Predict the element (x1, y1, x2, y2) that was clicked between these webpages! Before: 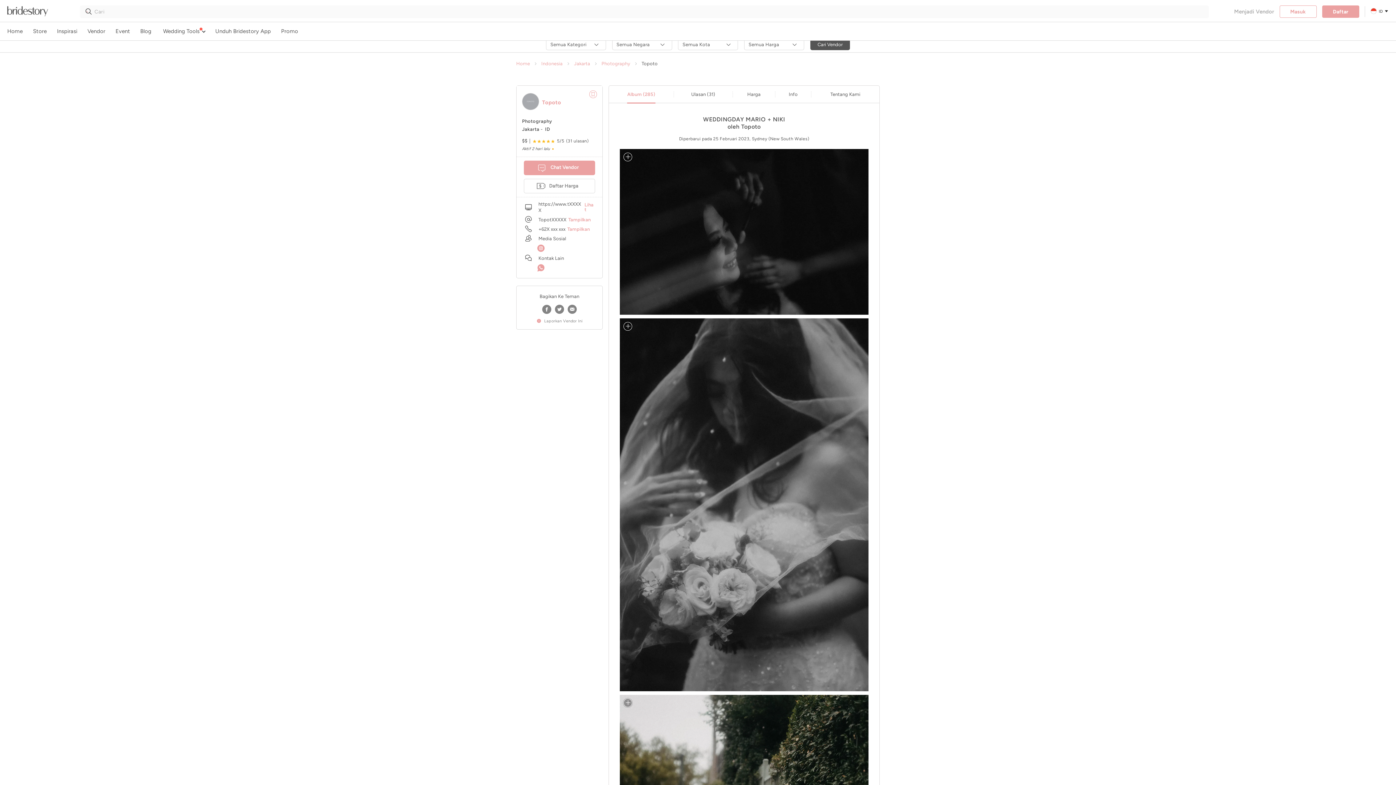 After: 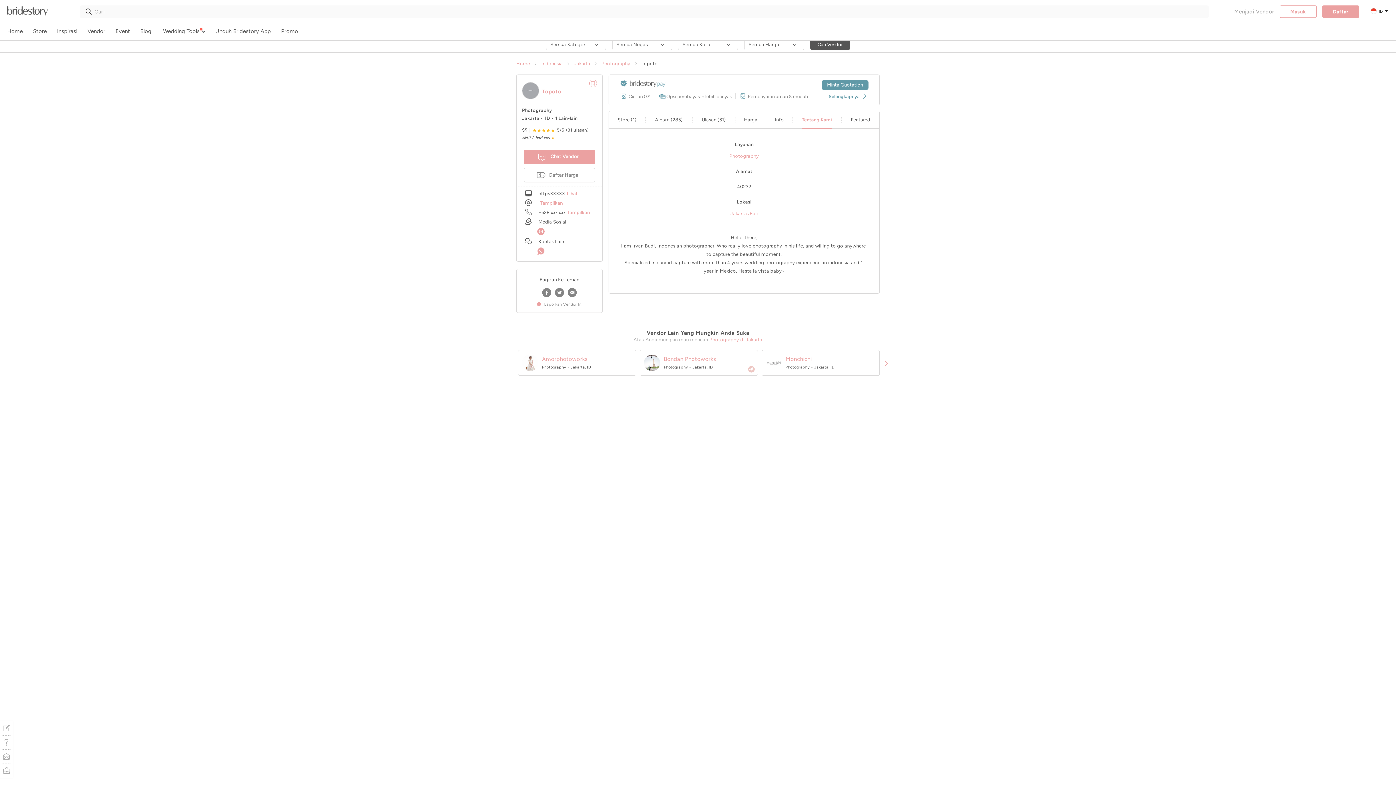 Action: label: Tentang Kami bbox: (830, 91, 860, 97)